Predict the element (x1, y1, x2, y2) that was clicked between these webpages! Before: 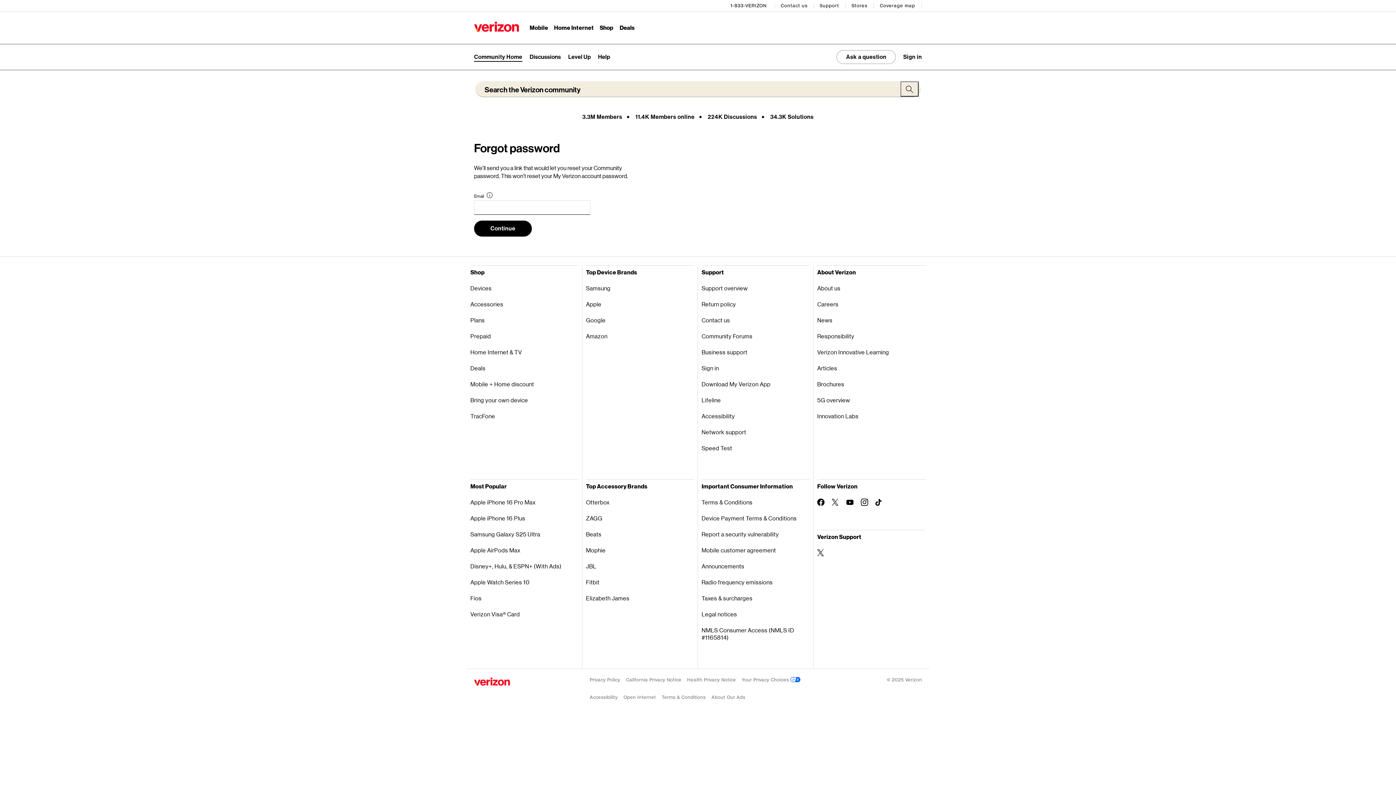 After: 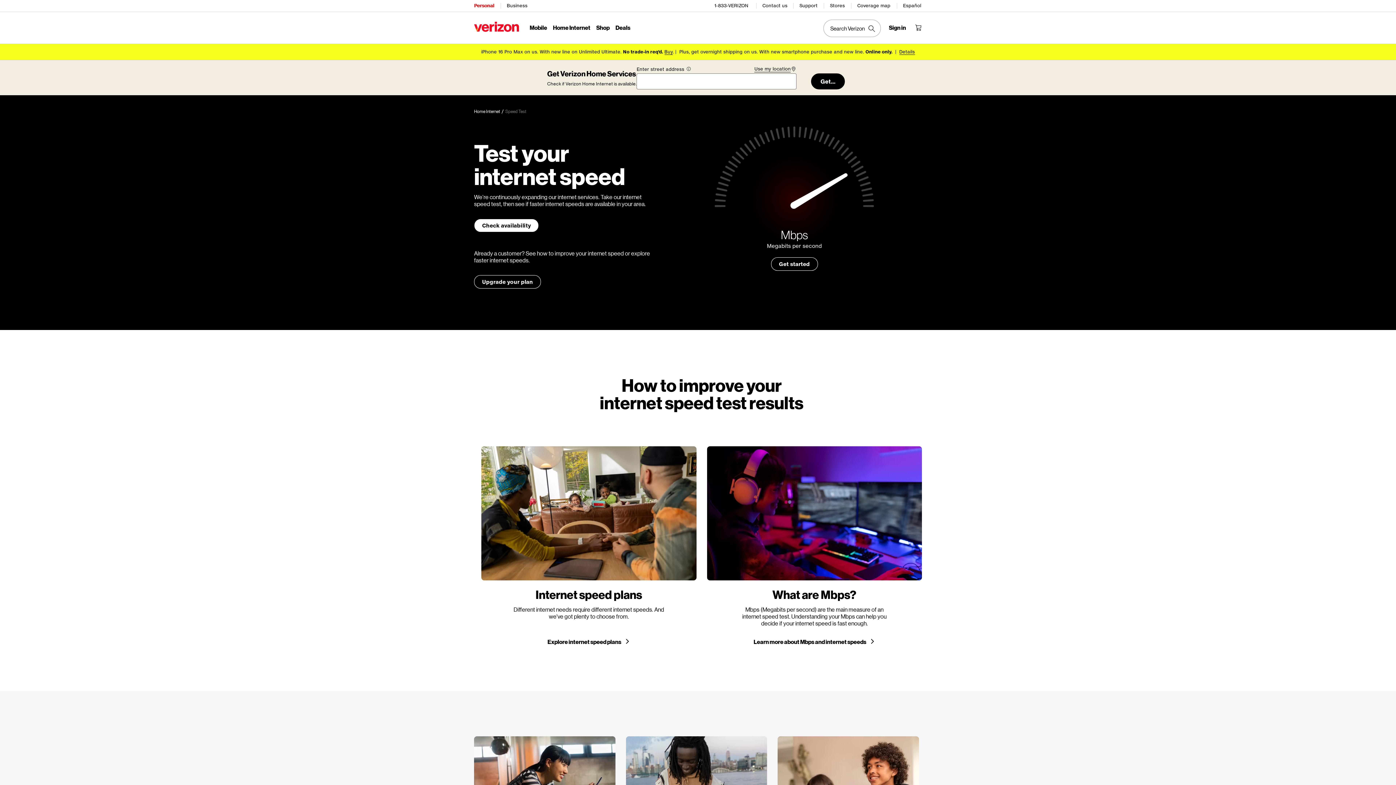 Action: label: Speed Test bbox: (701, 440, 809, 456)